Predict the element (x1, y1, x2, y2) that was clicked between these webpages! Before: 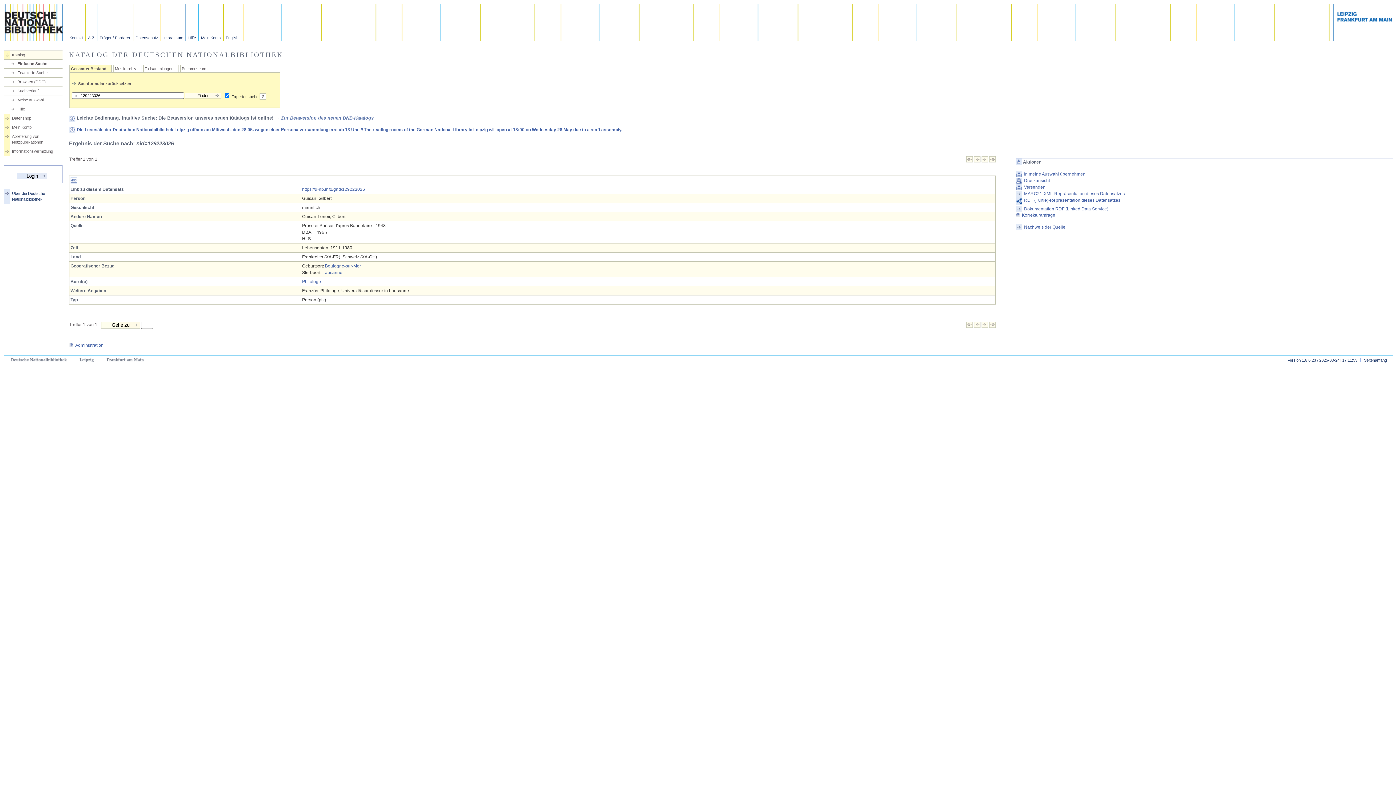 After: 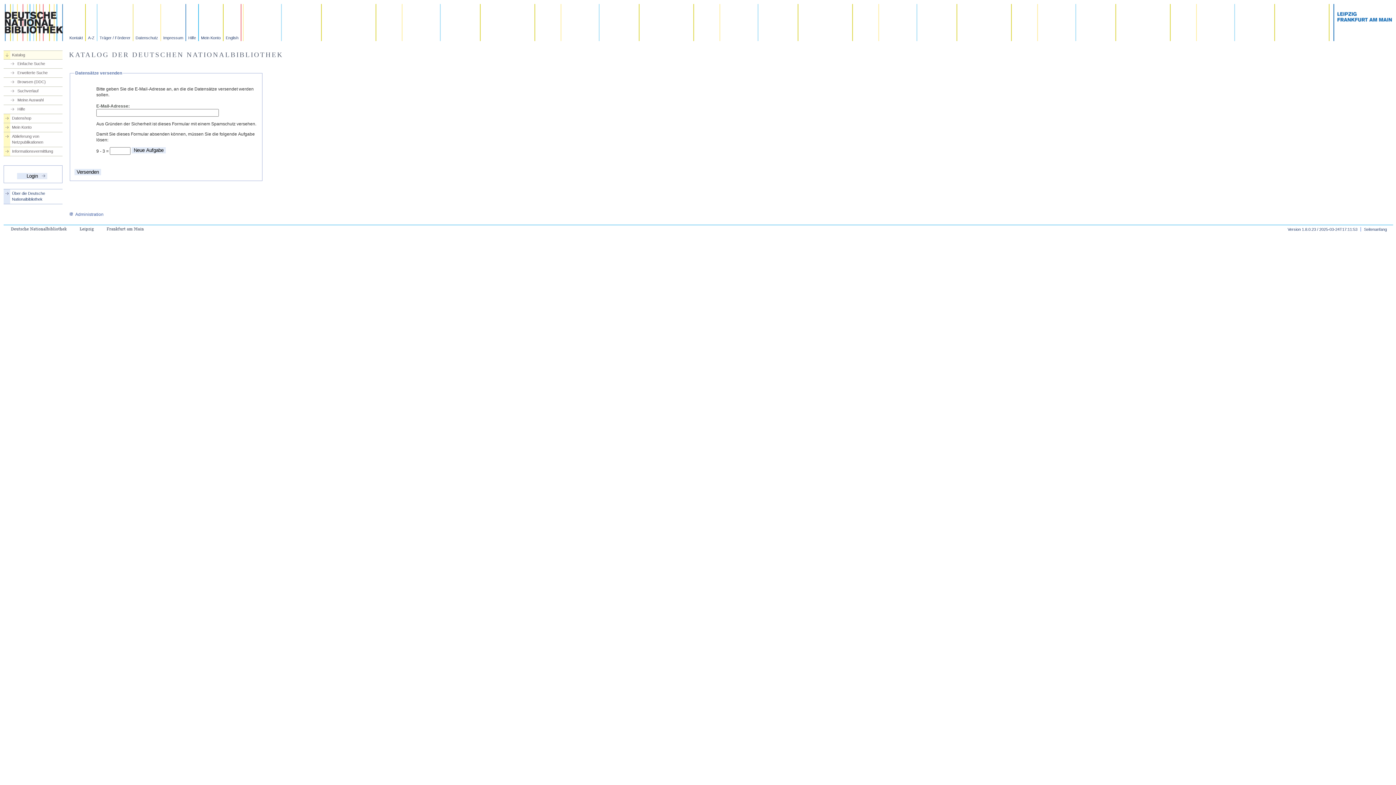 Action: bbox: (1015, 184, 1393, 190) label: Versenden